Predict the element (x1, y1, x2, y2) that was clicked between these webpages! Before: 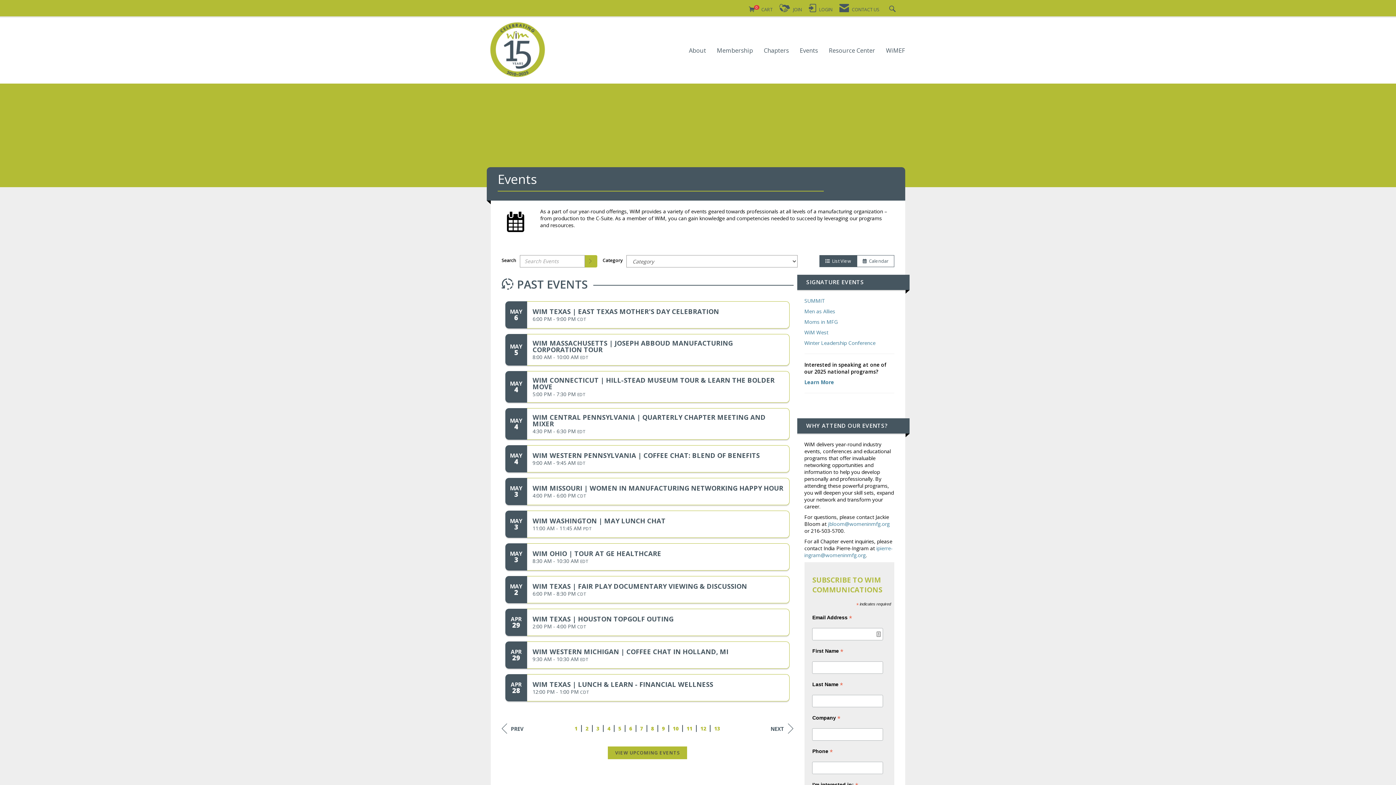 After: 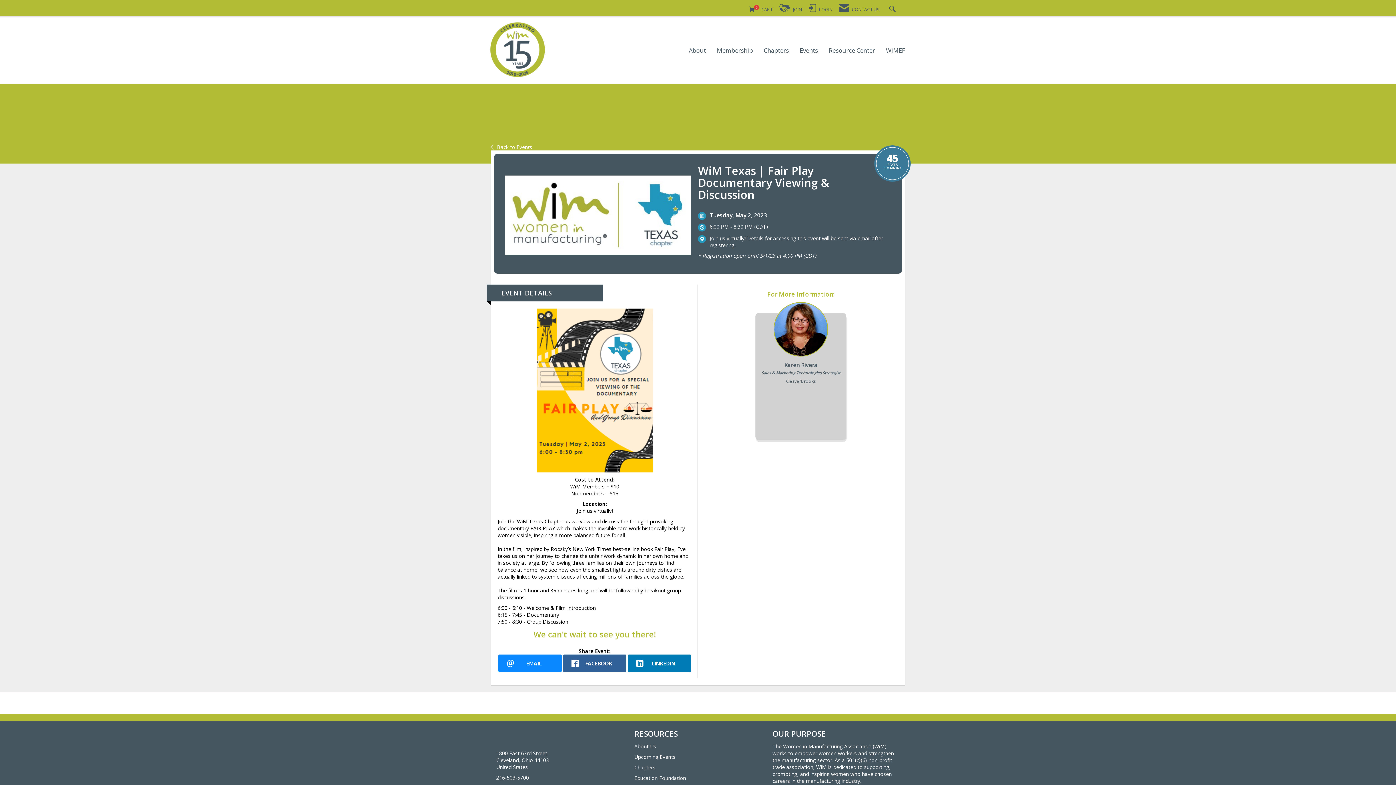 Action: bbox: (532, 583, 784, 589) label: WIM TEXAS | FAIR PLAY DOCUMENTARY VIEWING & DISCUSSION